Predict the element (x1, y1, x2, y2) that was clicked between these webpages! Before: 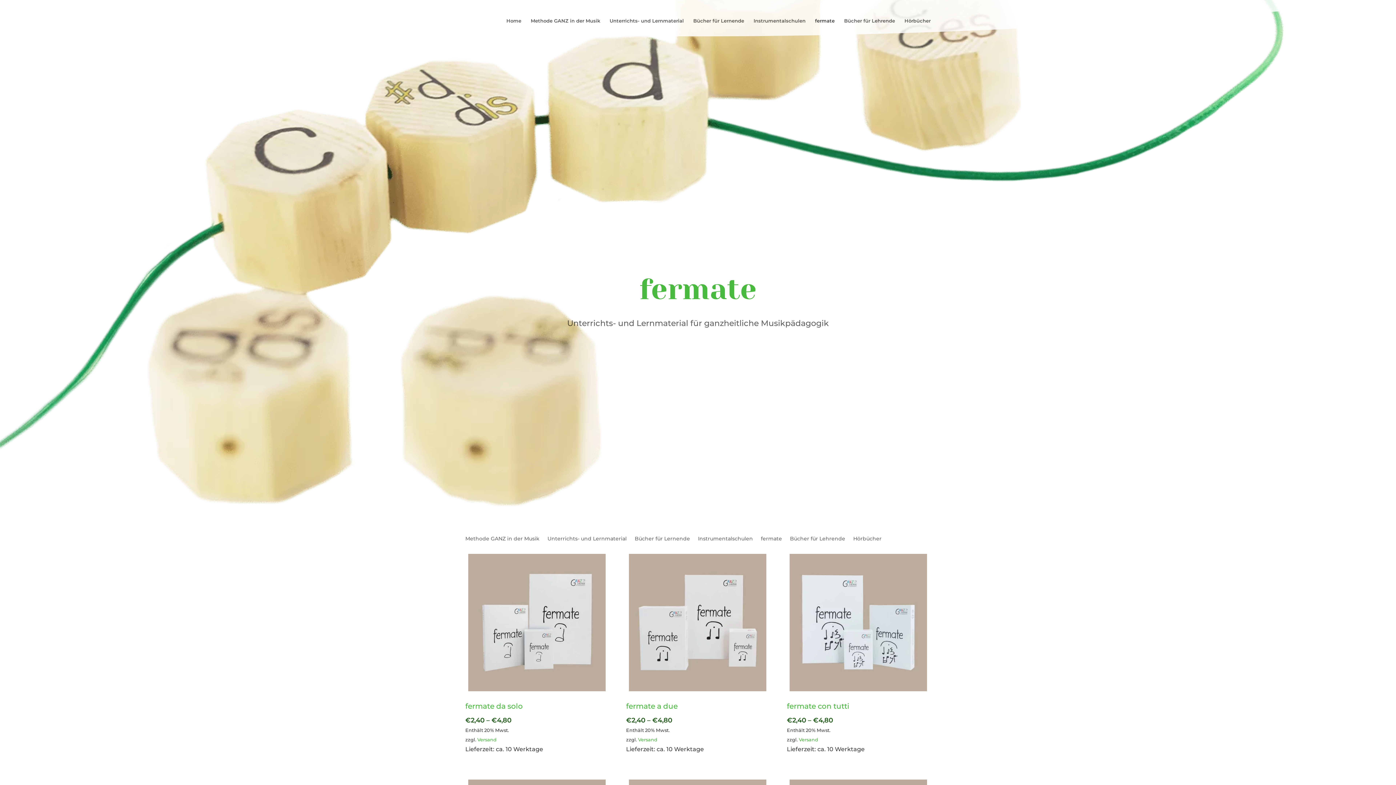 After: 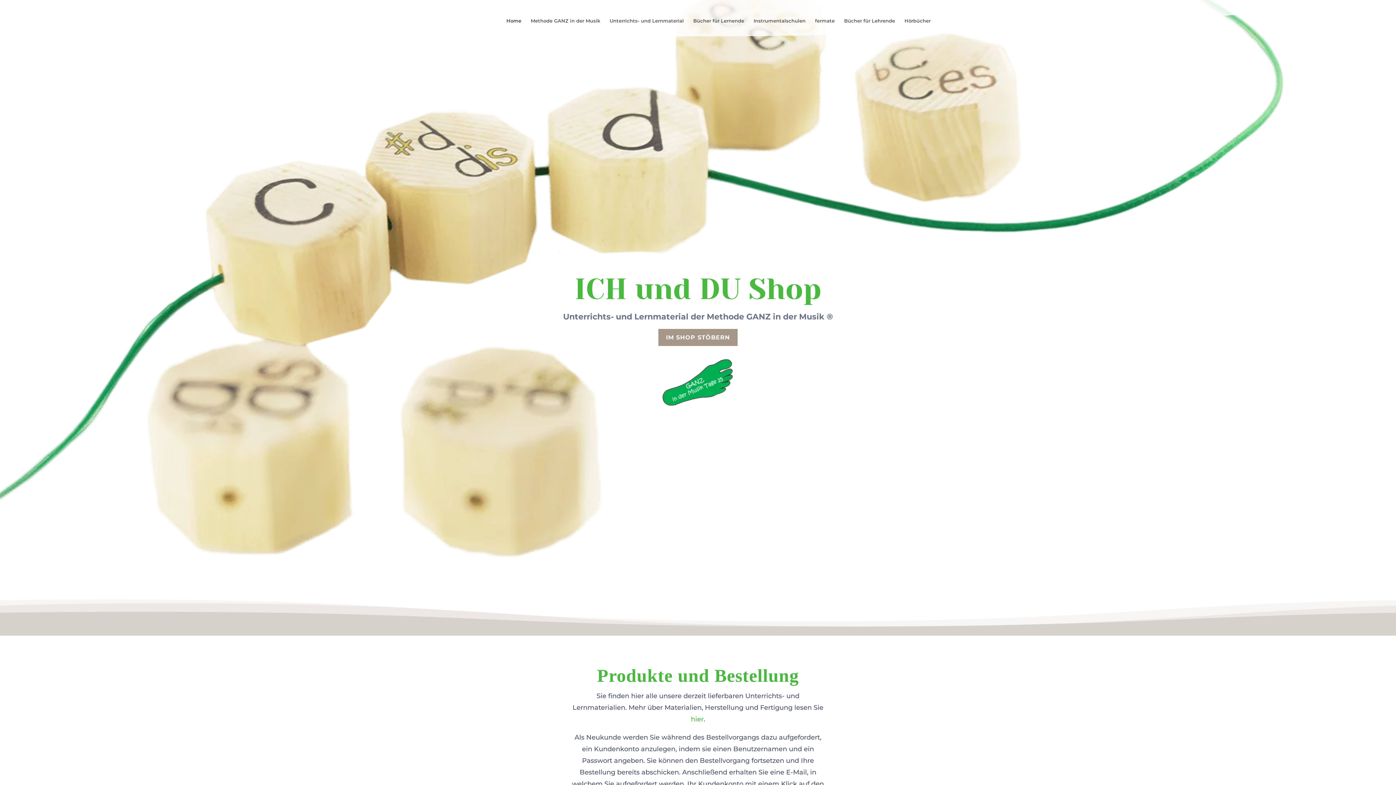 Action: label: Home bbox: (506, 18, 521, 41)